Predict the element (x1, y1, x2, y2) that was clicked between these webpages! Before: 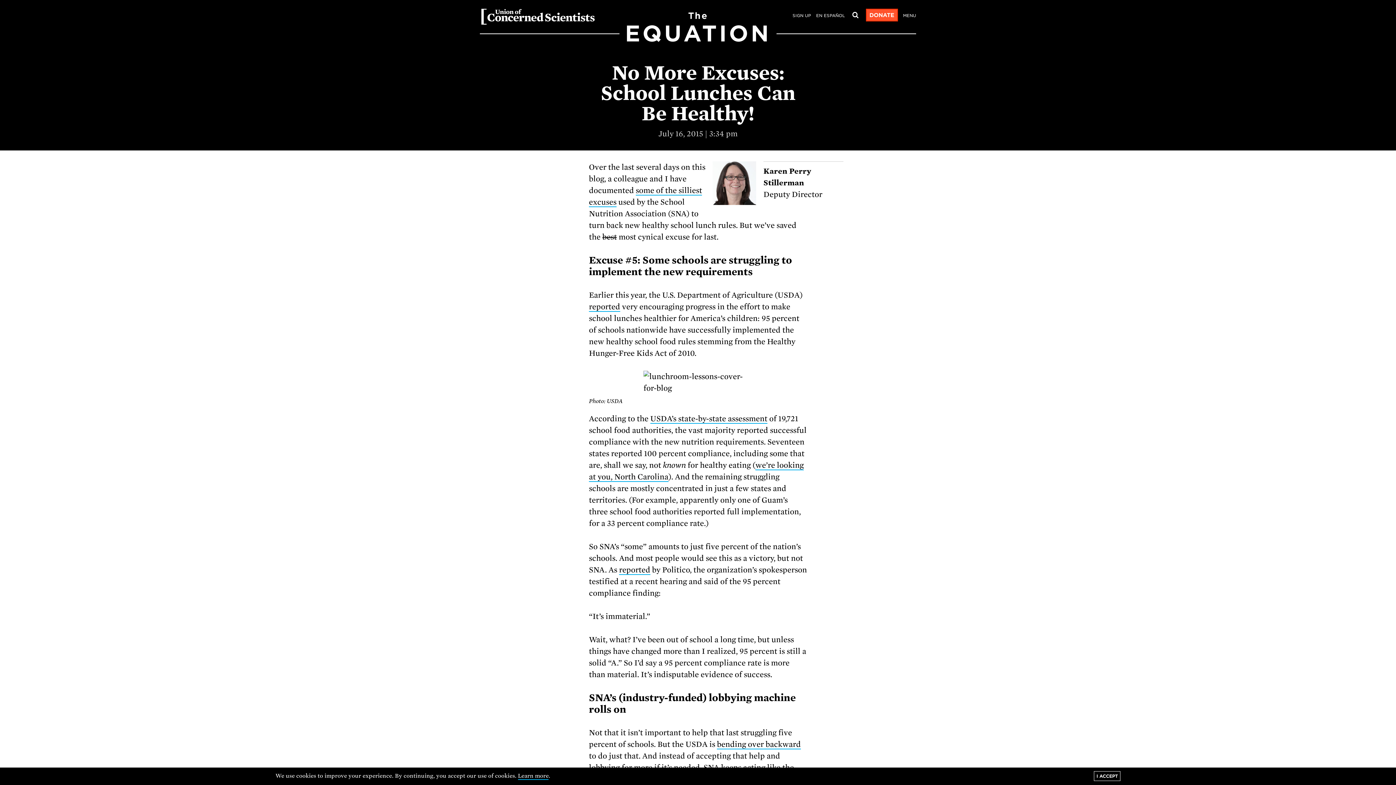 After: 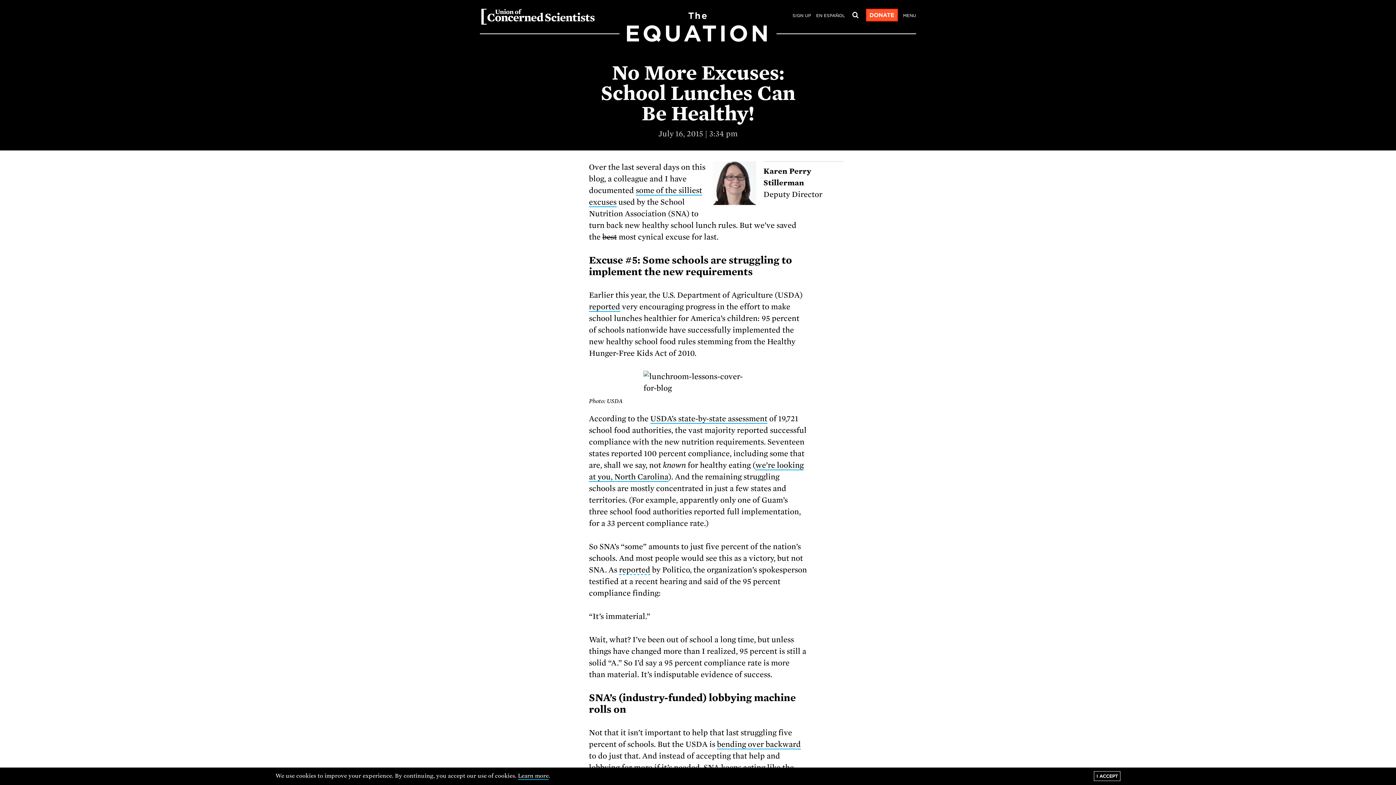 Action: bbox: (619, 565, 650, 575) label: reported